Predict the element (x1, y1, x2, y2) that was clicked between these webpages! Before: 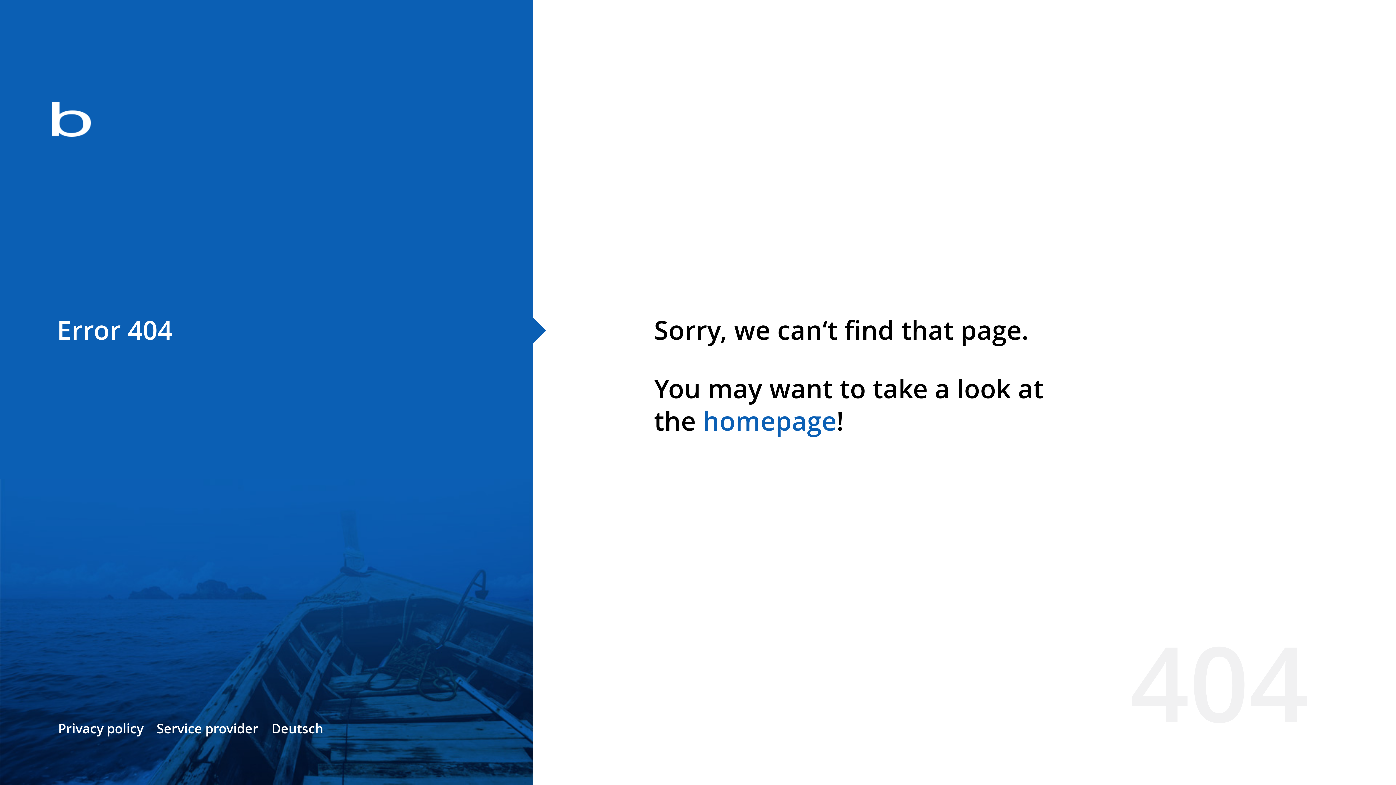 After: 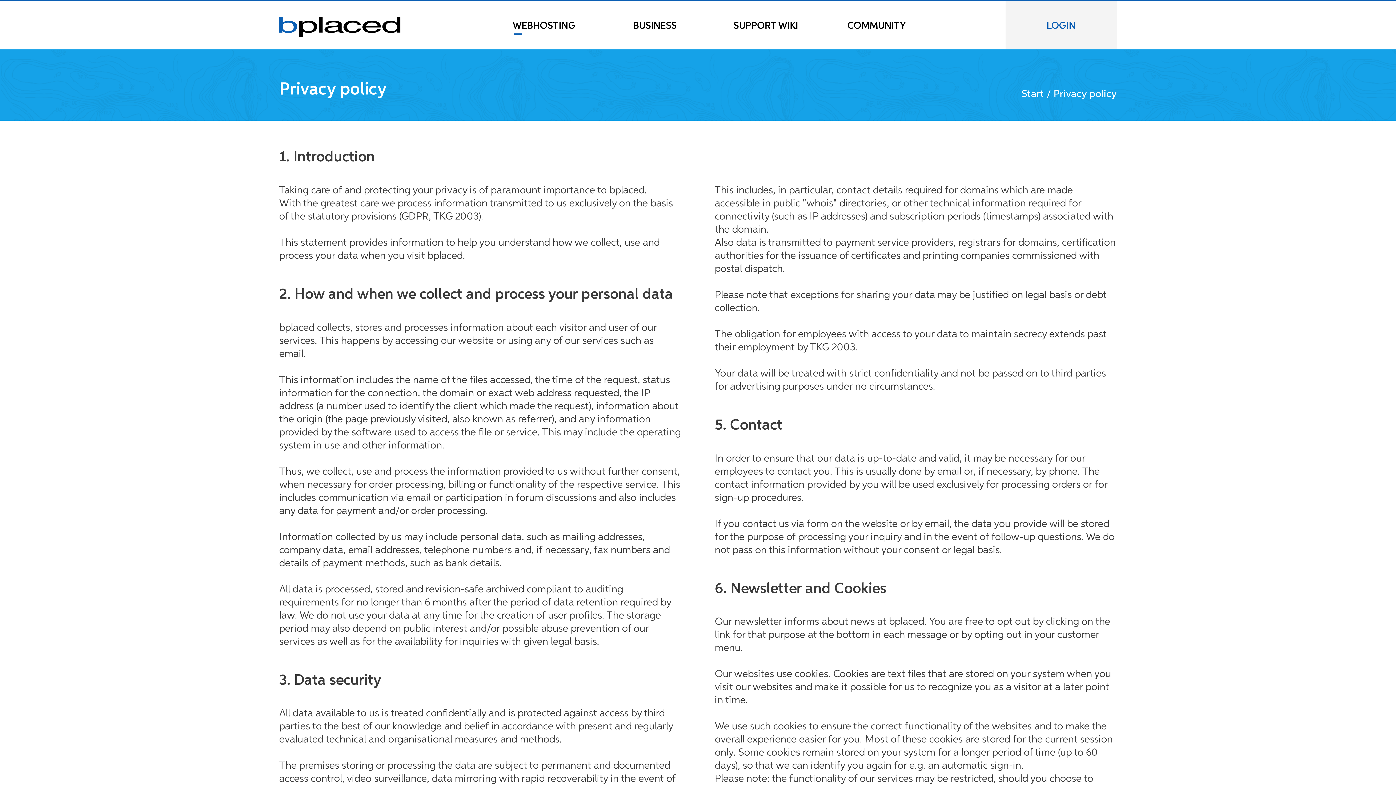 Action: bbox: (58, 720, 143, 737) label: Privacy policy